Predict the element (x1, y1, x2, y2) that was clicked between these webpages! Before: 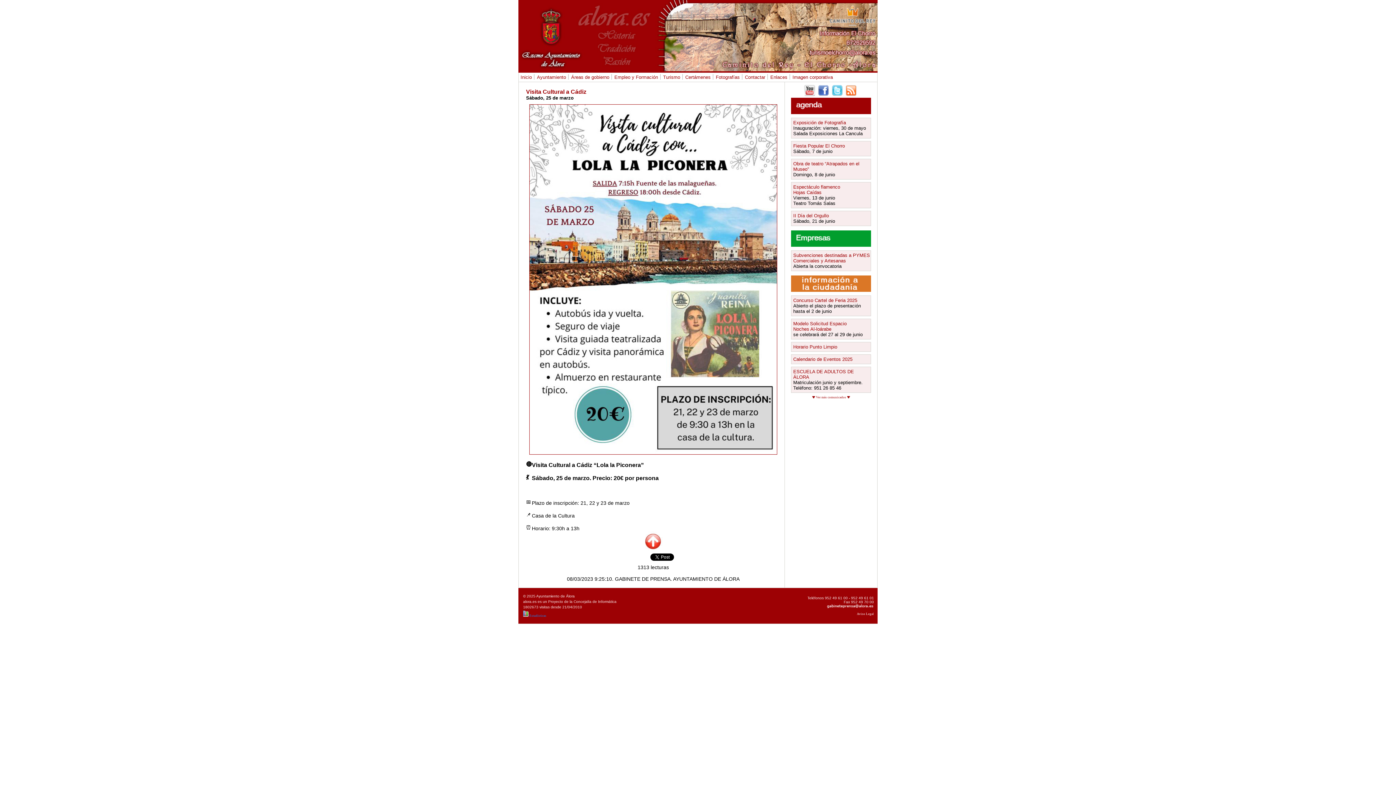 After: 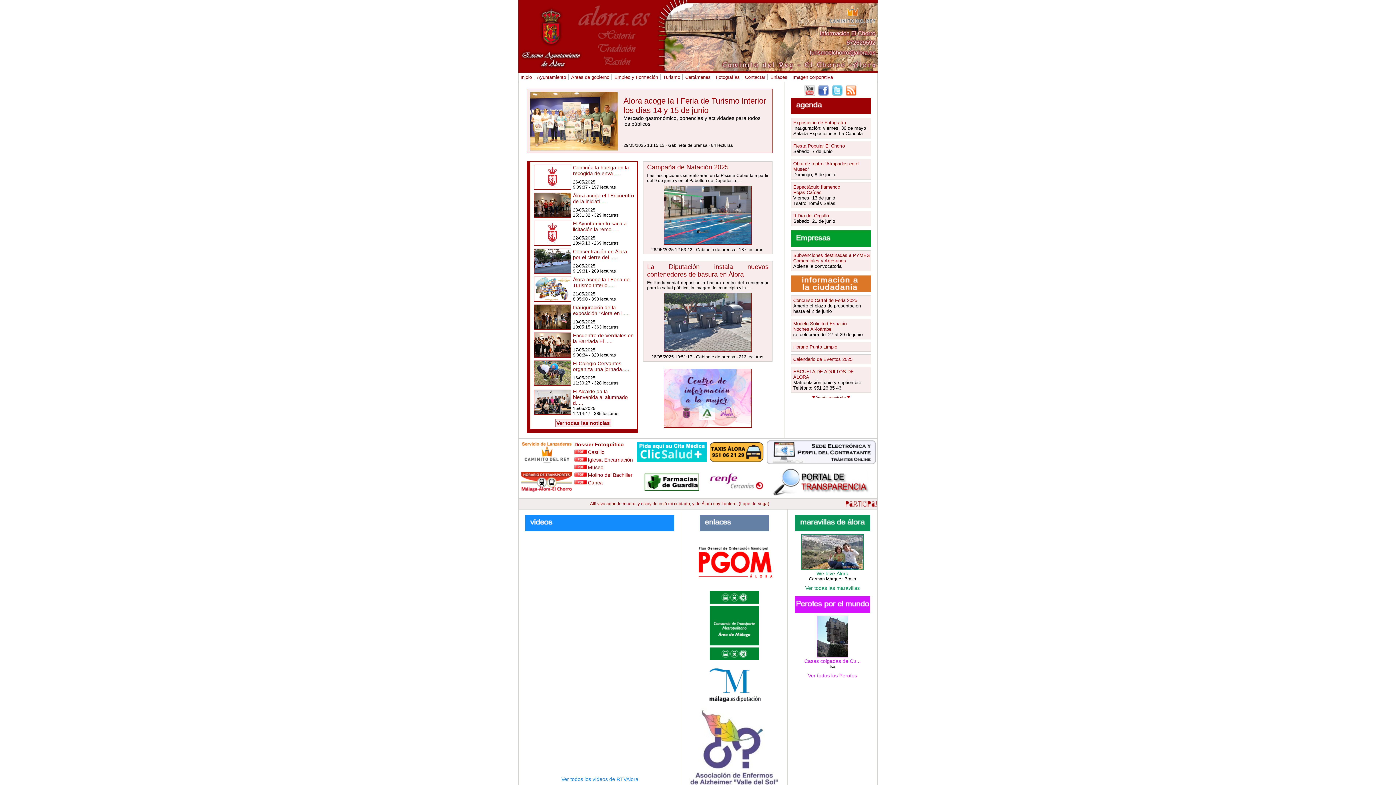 Action: bbox: (518, 72, 533, 81) label: Inicio